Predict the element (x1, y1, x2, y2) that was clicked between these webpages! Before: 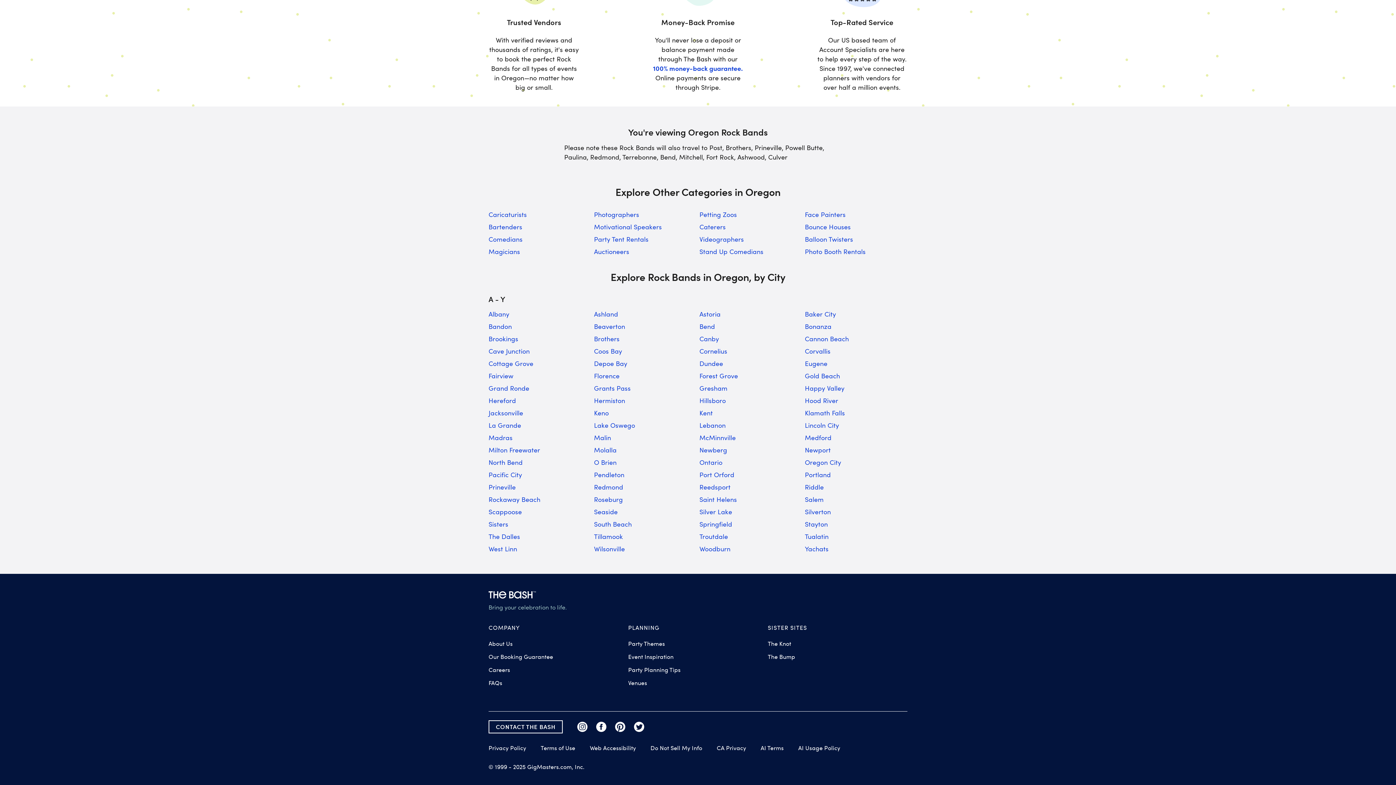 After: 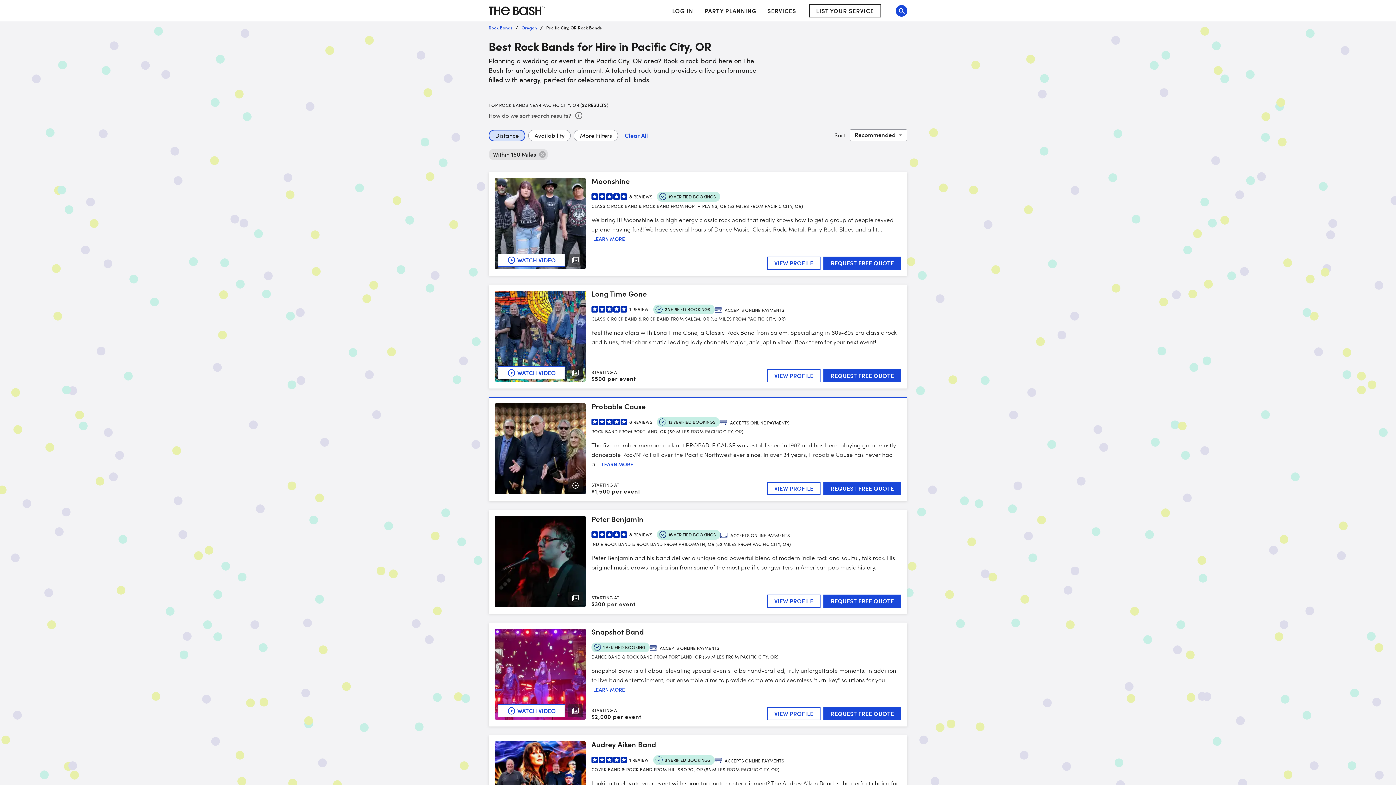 Action: label: Pacific City bbox: (488, 470, 591, 479)